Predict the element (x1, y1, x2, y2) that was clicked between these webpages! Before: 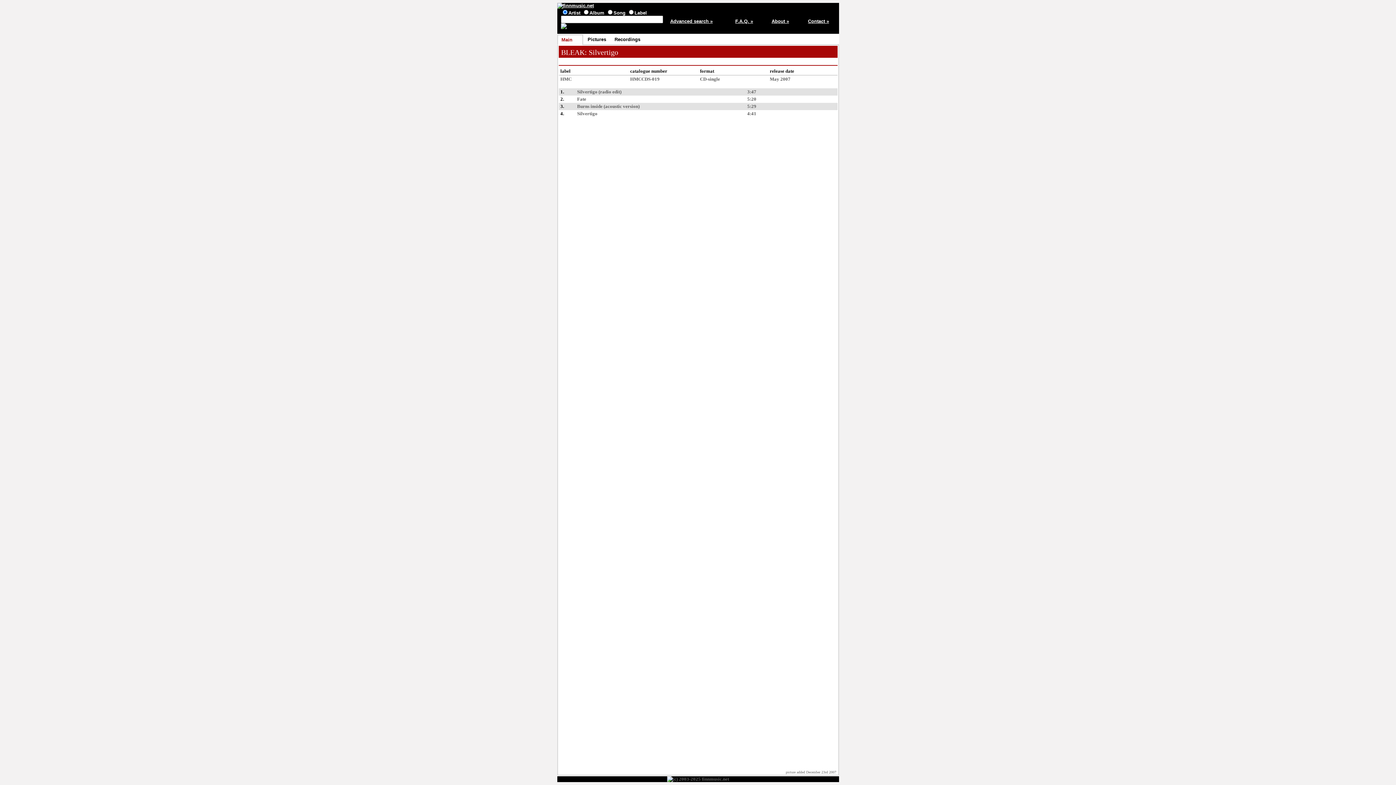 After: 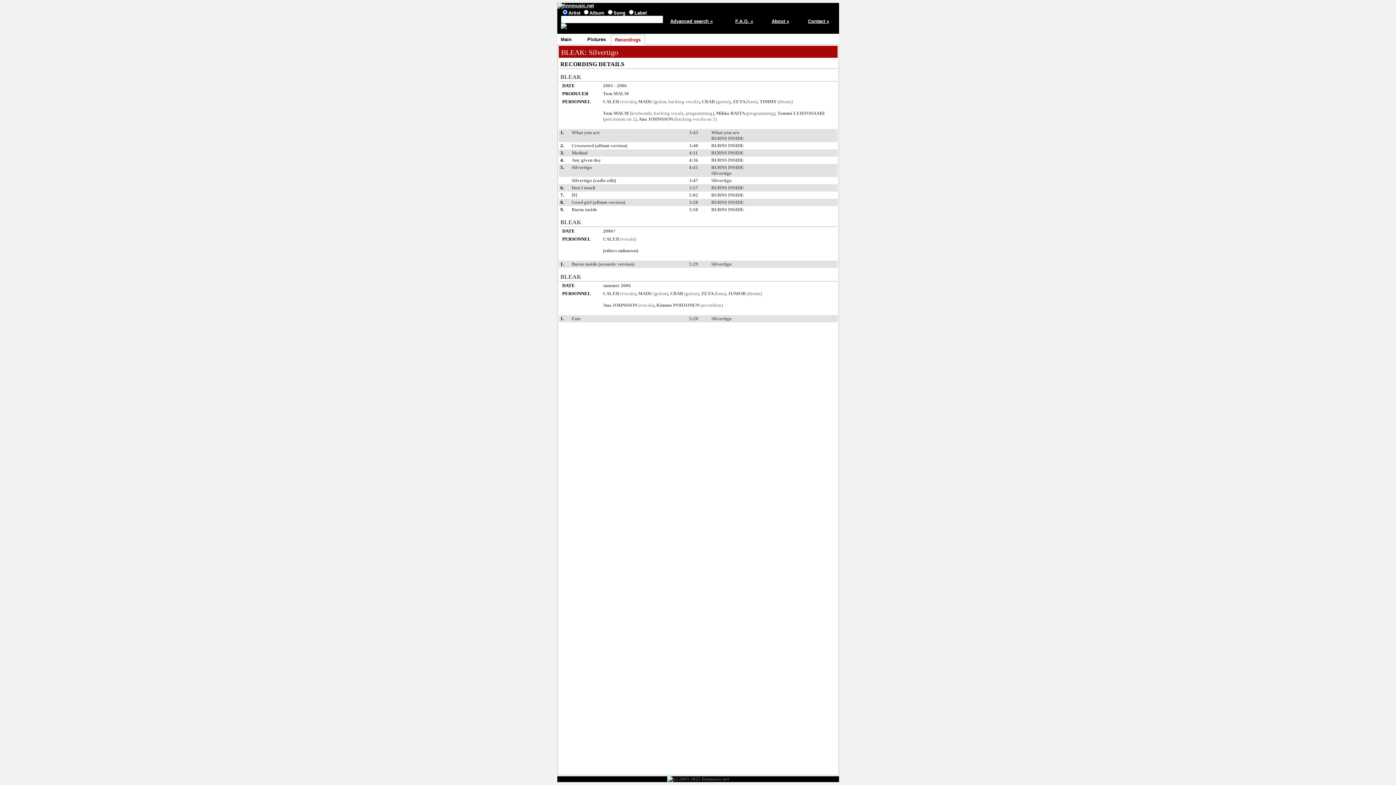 Action: bbox: (614, 36, 640, 42) label: Recordings